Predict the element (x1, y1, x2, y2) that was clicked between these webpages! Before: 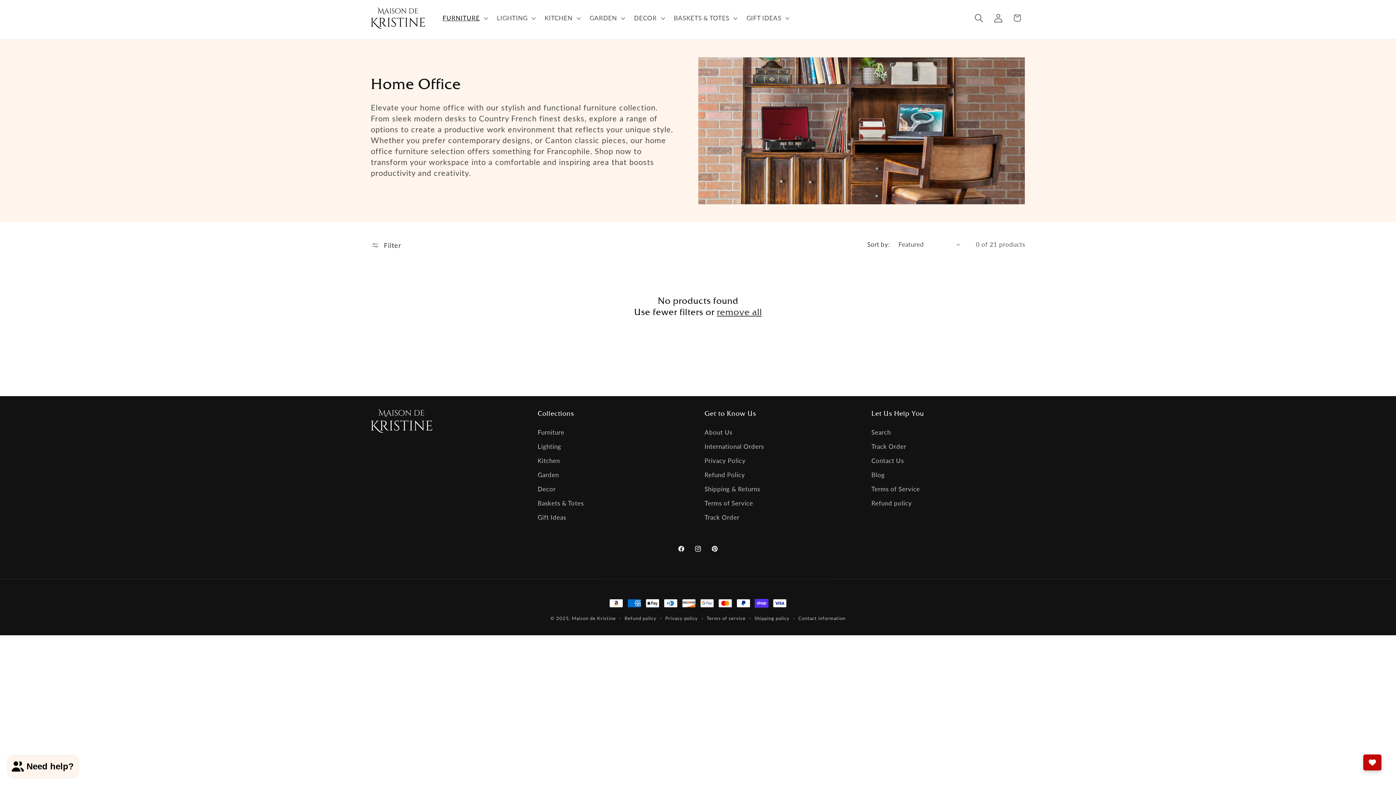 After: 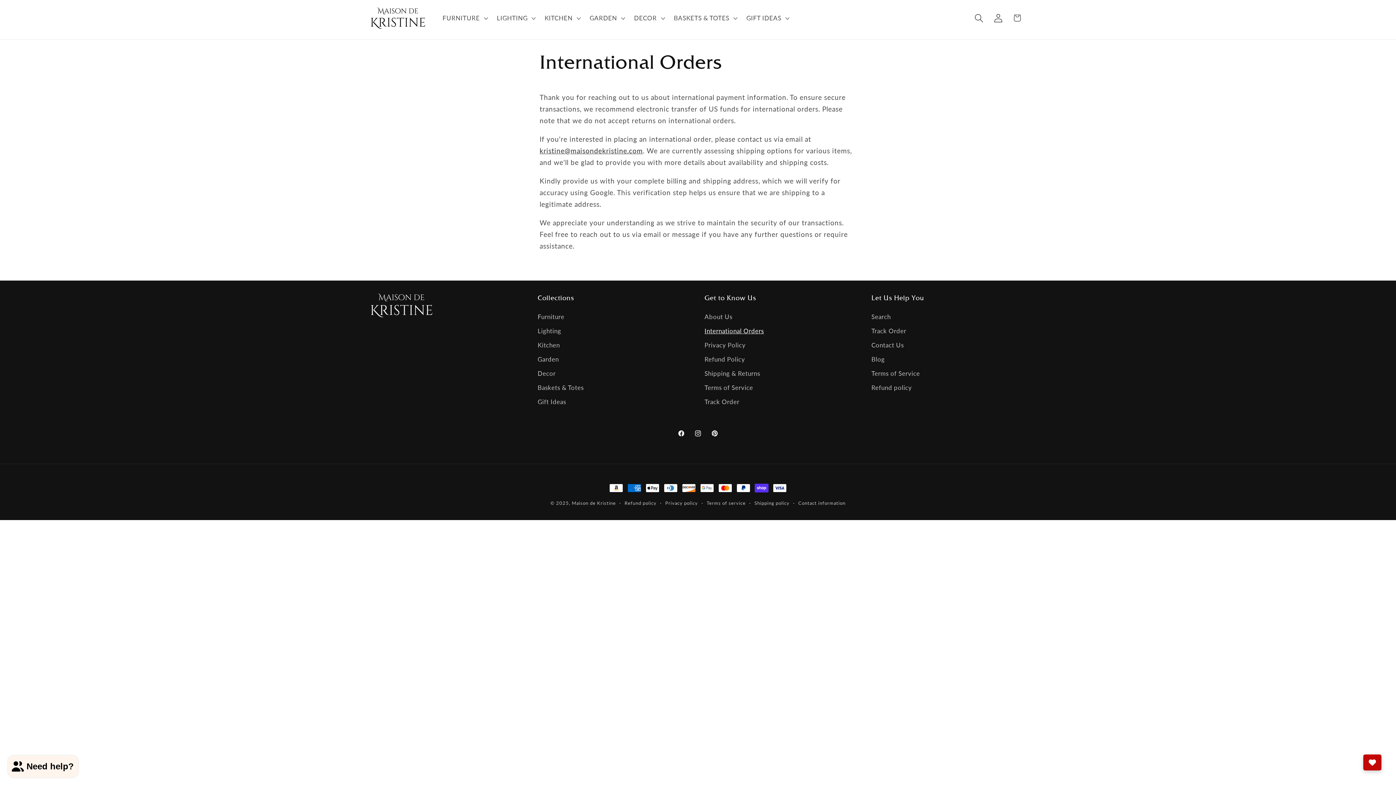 Action: bbox: (704, 439, 764, 453) label: International Orders